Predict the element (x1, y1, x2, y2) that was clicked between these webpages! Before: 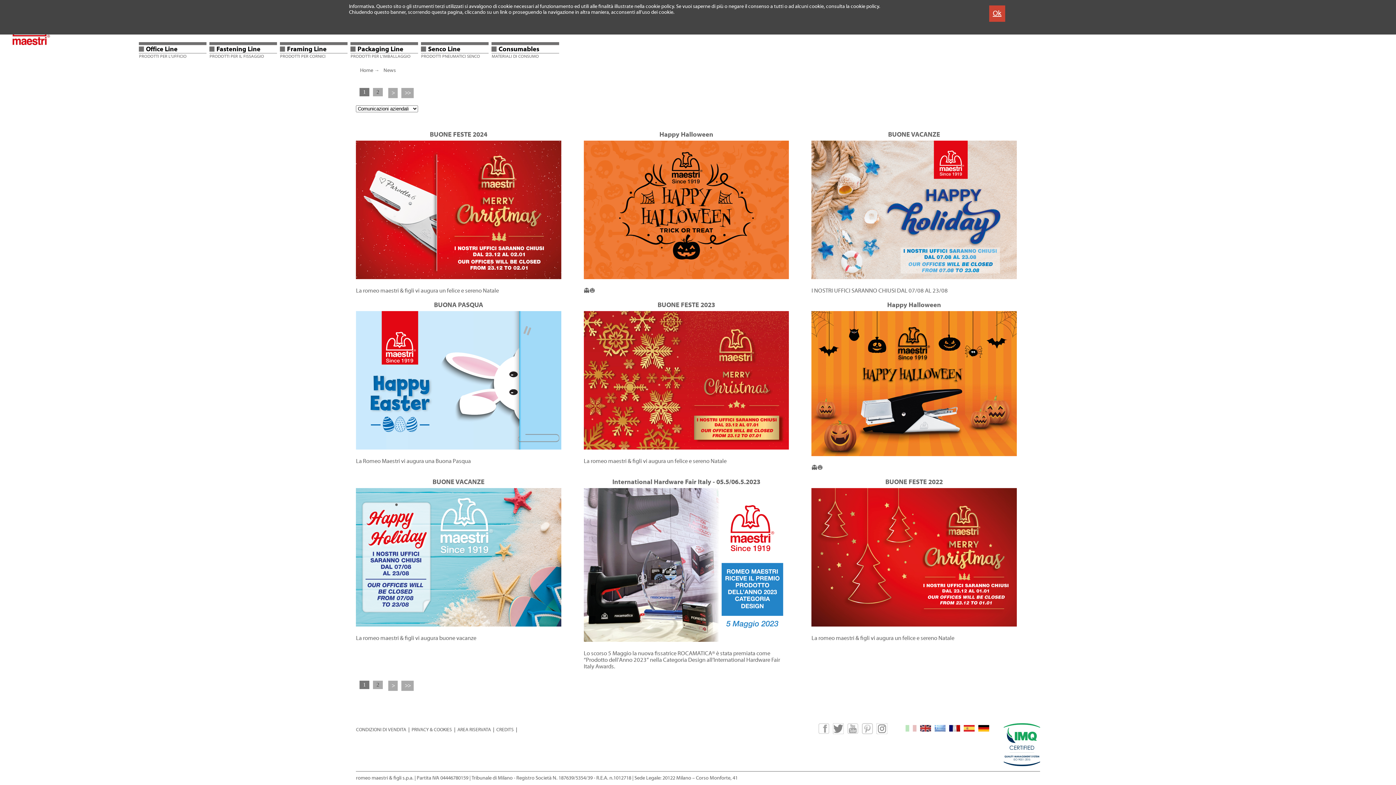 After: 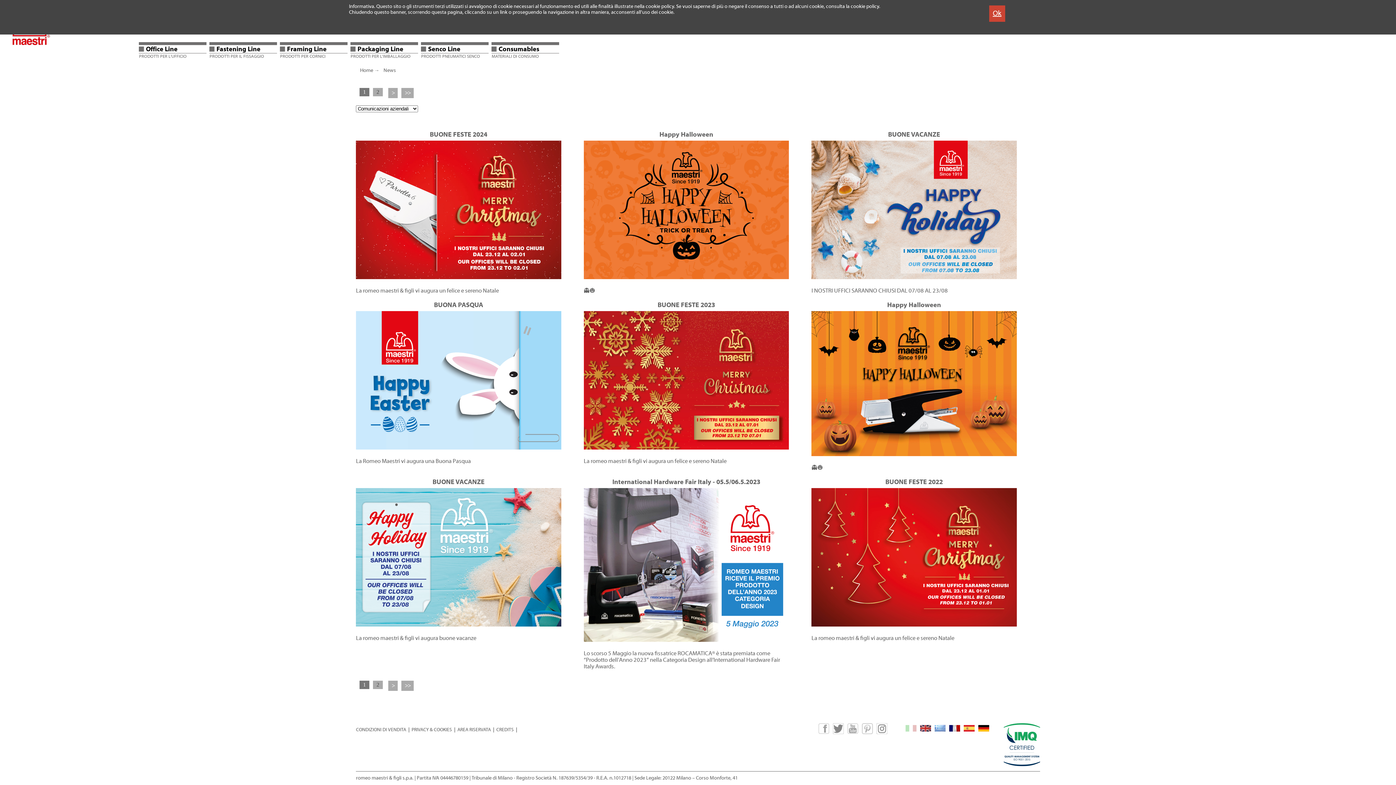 Action: bbox: (833, 730, 843, 735)